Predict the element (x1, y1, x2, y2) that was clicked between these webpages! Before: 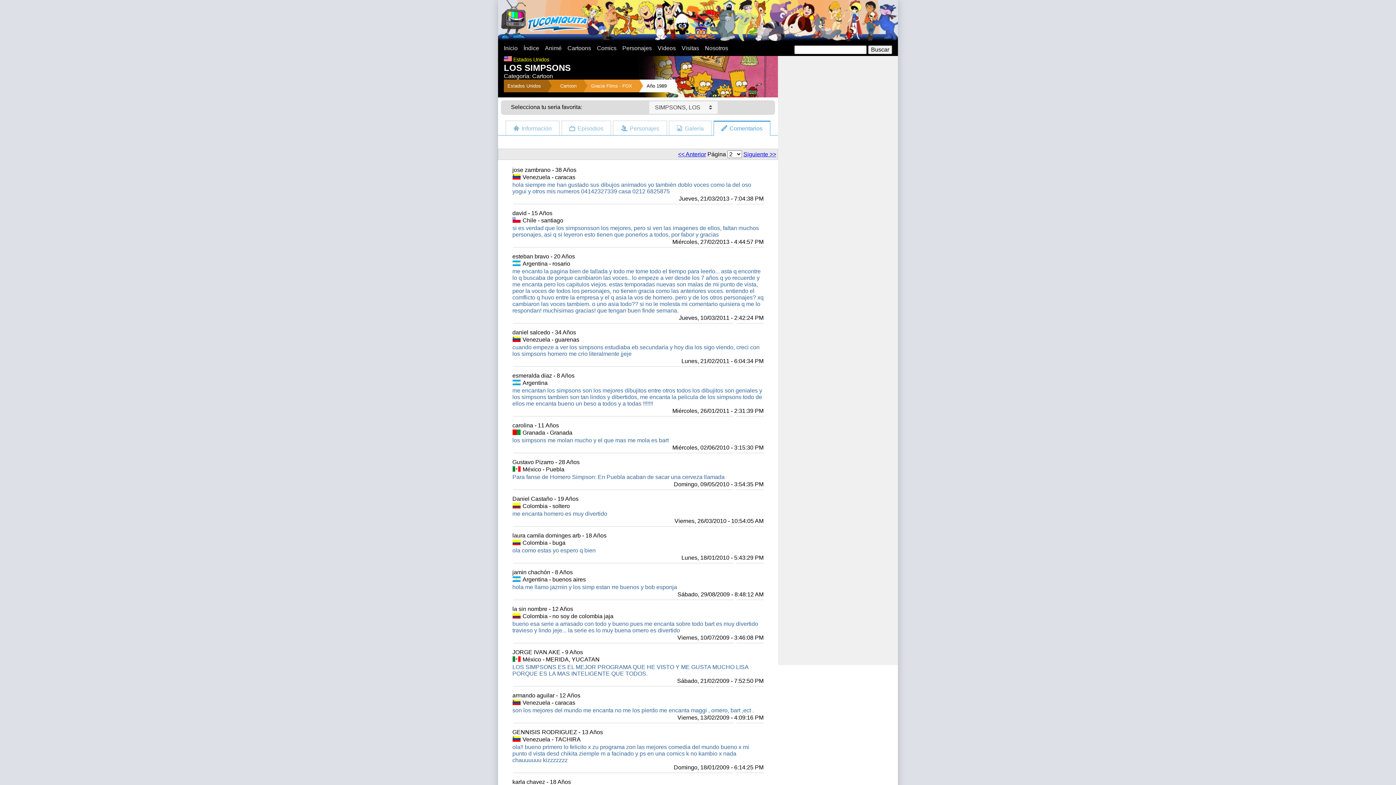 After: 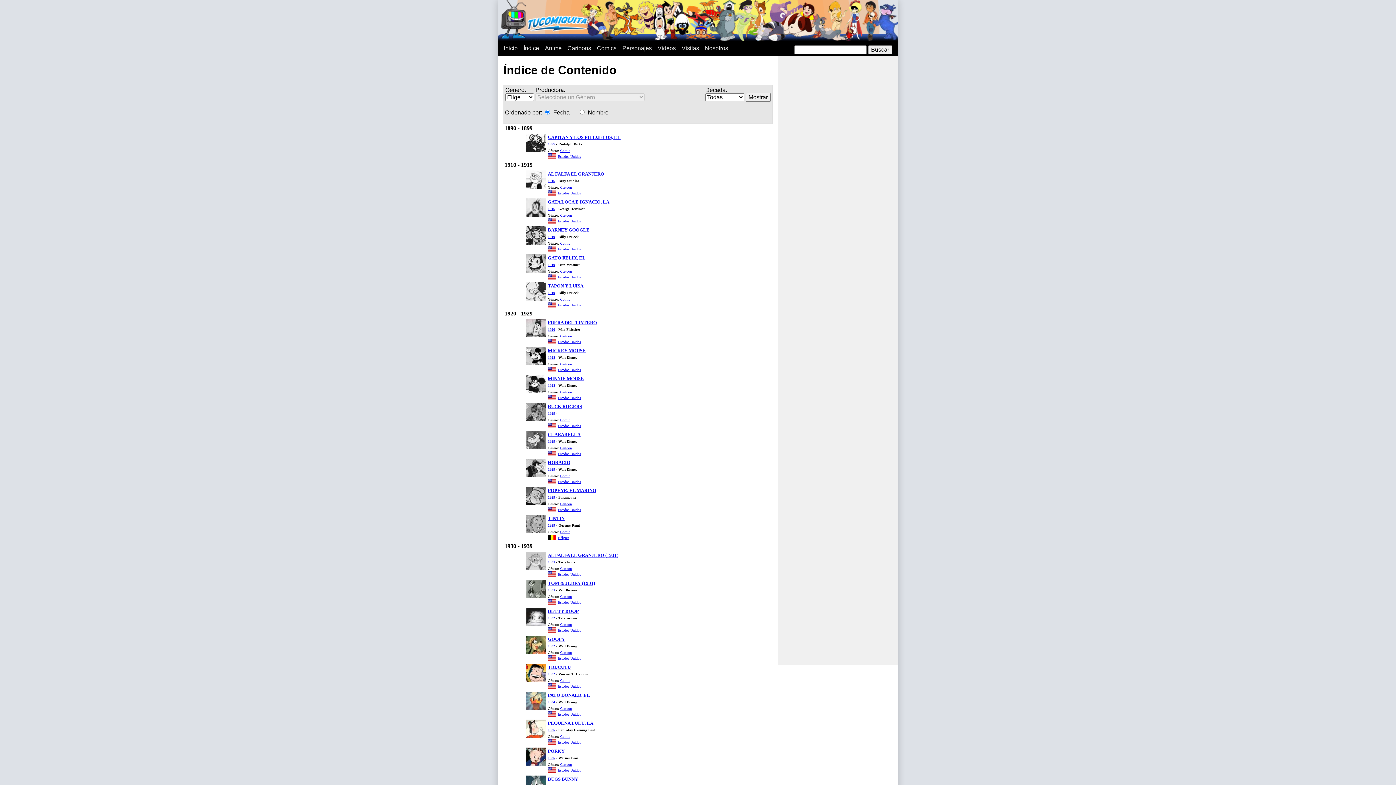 Action: label: Índice bbox: (517, 44, 539, 51)